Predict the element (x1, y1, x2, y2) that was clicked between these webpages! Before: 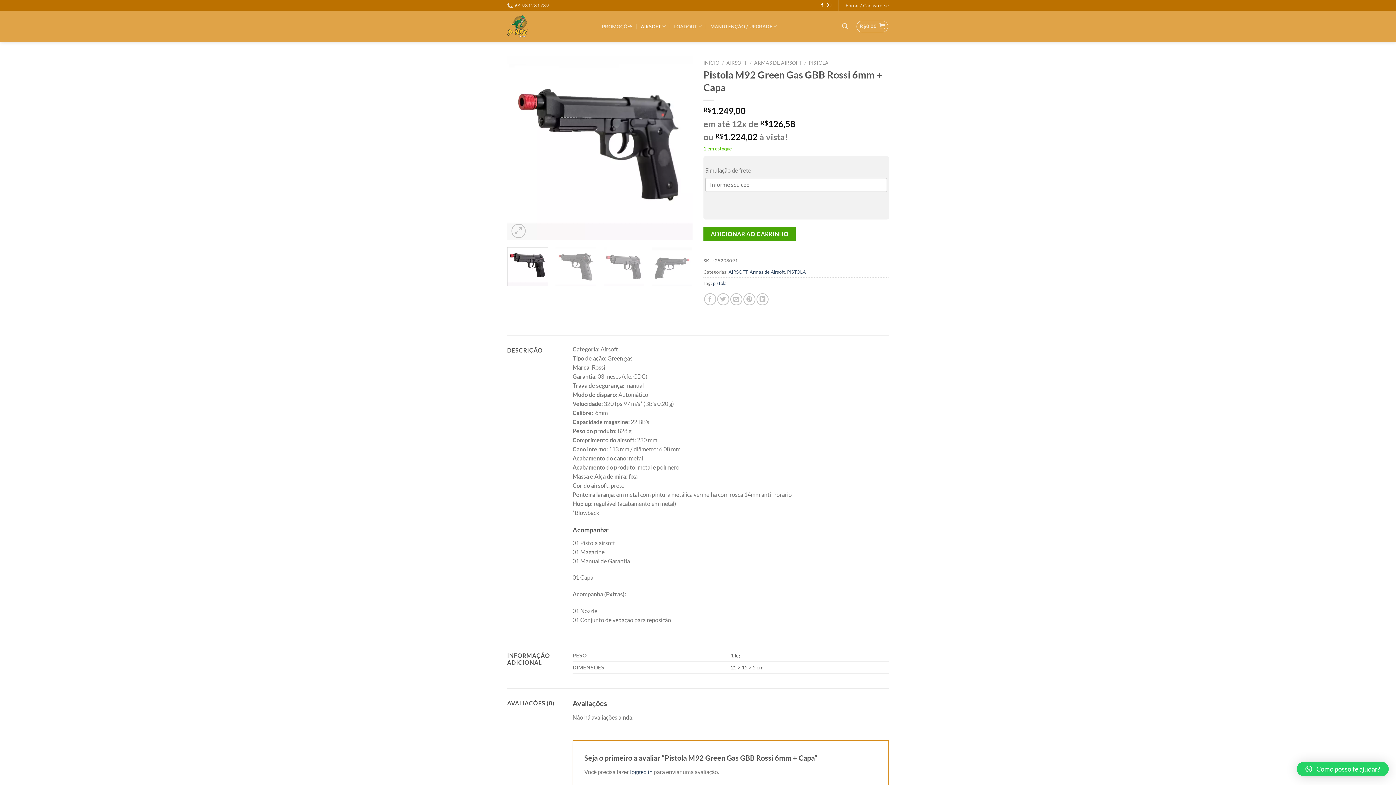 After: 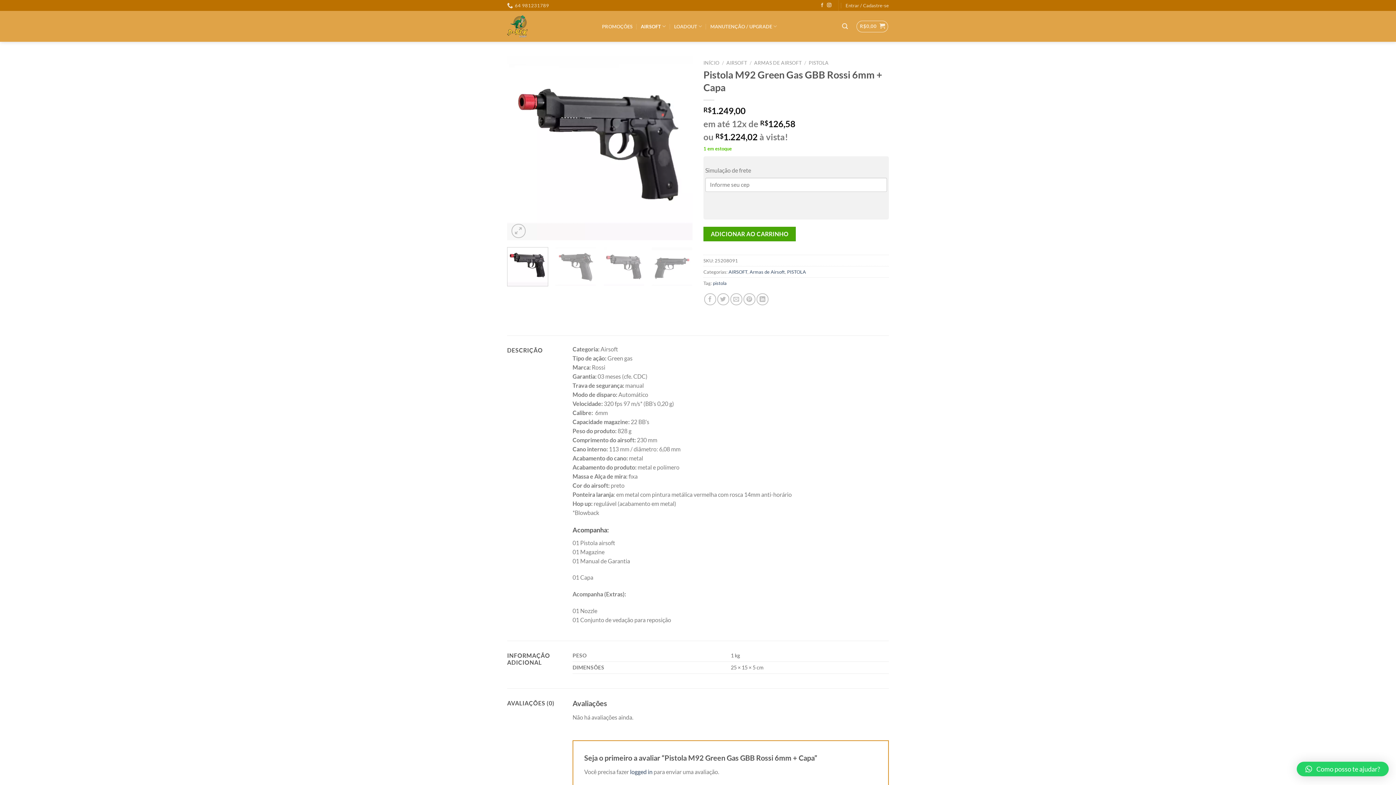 Action: bbox: (820, 3, 824, 8) label: Follow on Facebook